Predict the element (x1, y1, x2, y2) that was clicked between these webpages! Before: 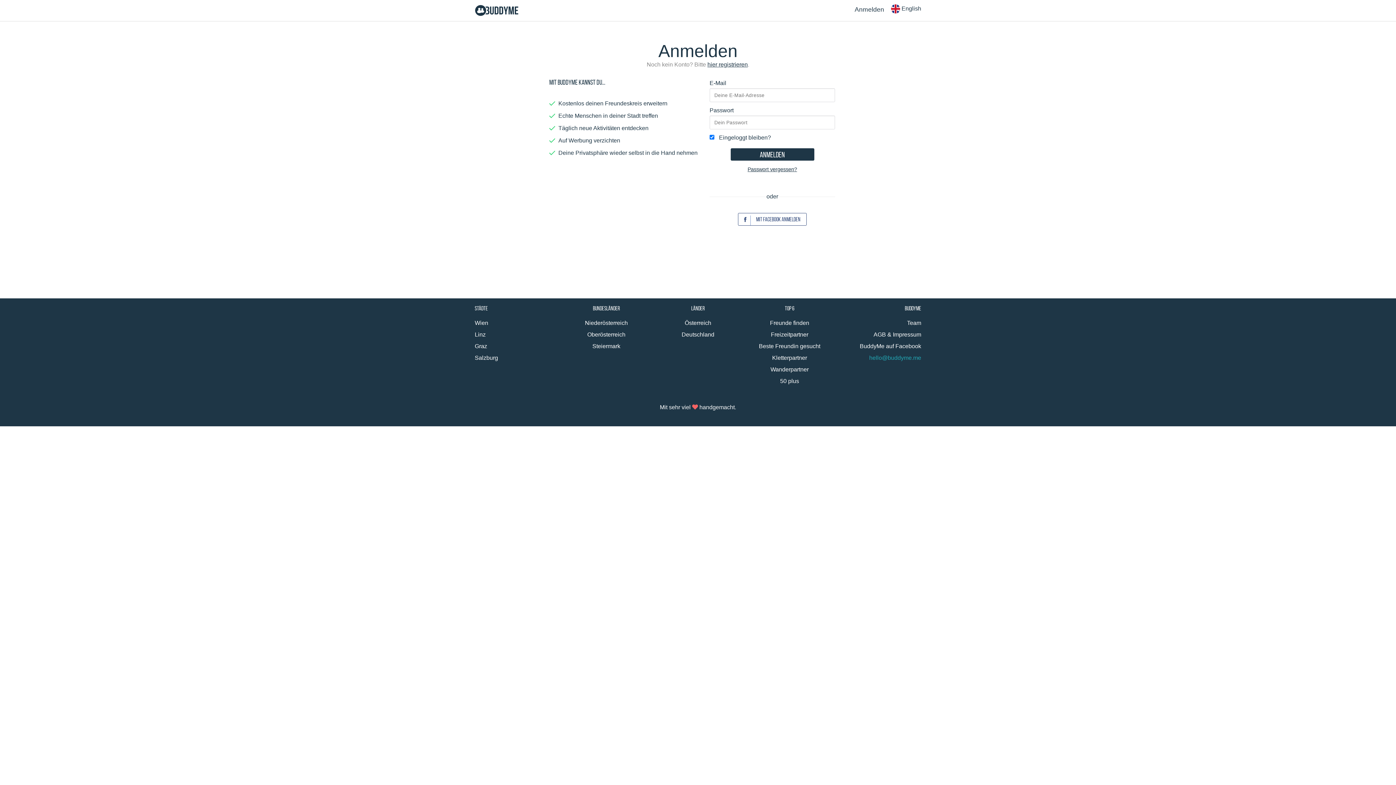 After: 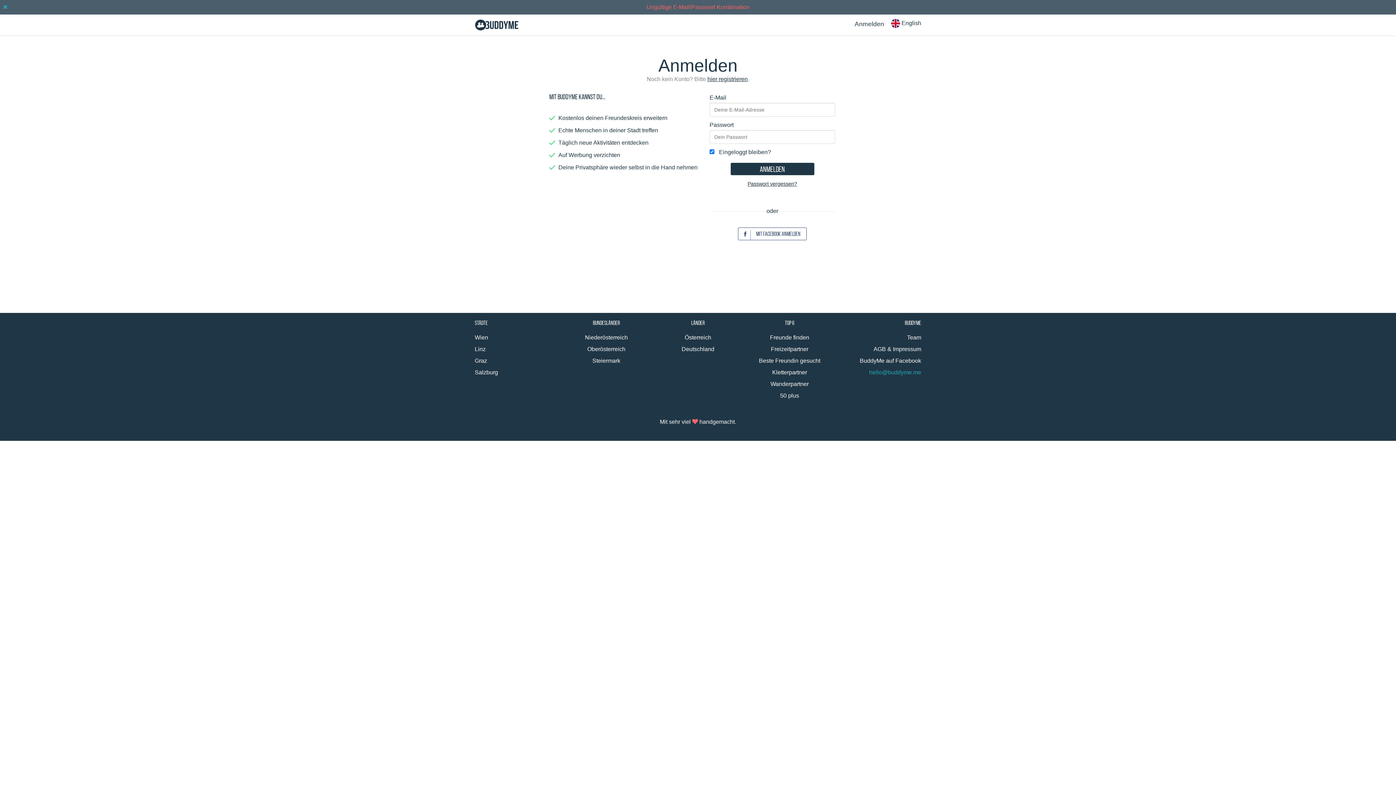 Action: label: Anmelden bbox: (730, 148, 814, 160)